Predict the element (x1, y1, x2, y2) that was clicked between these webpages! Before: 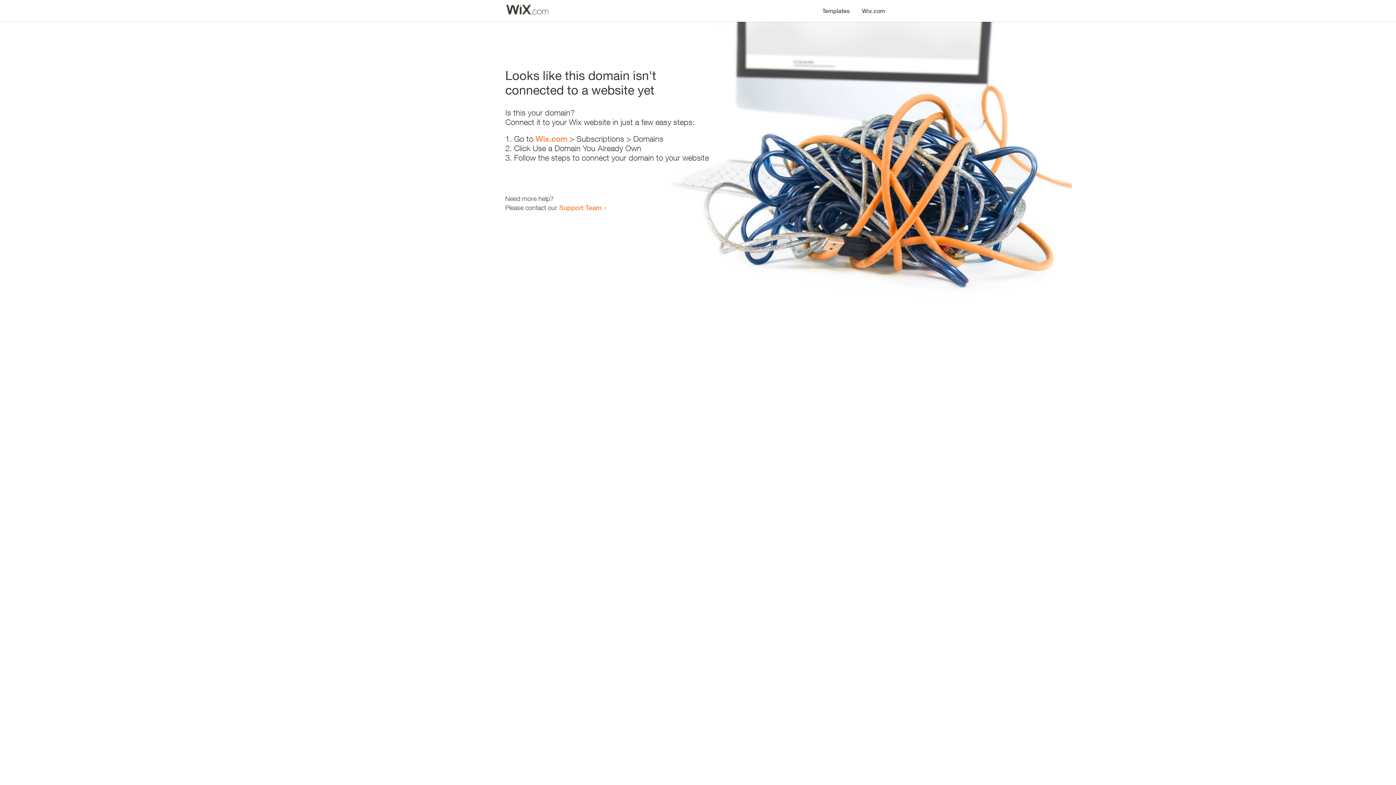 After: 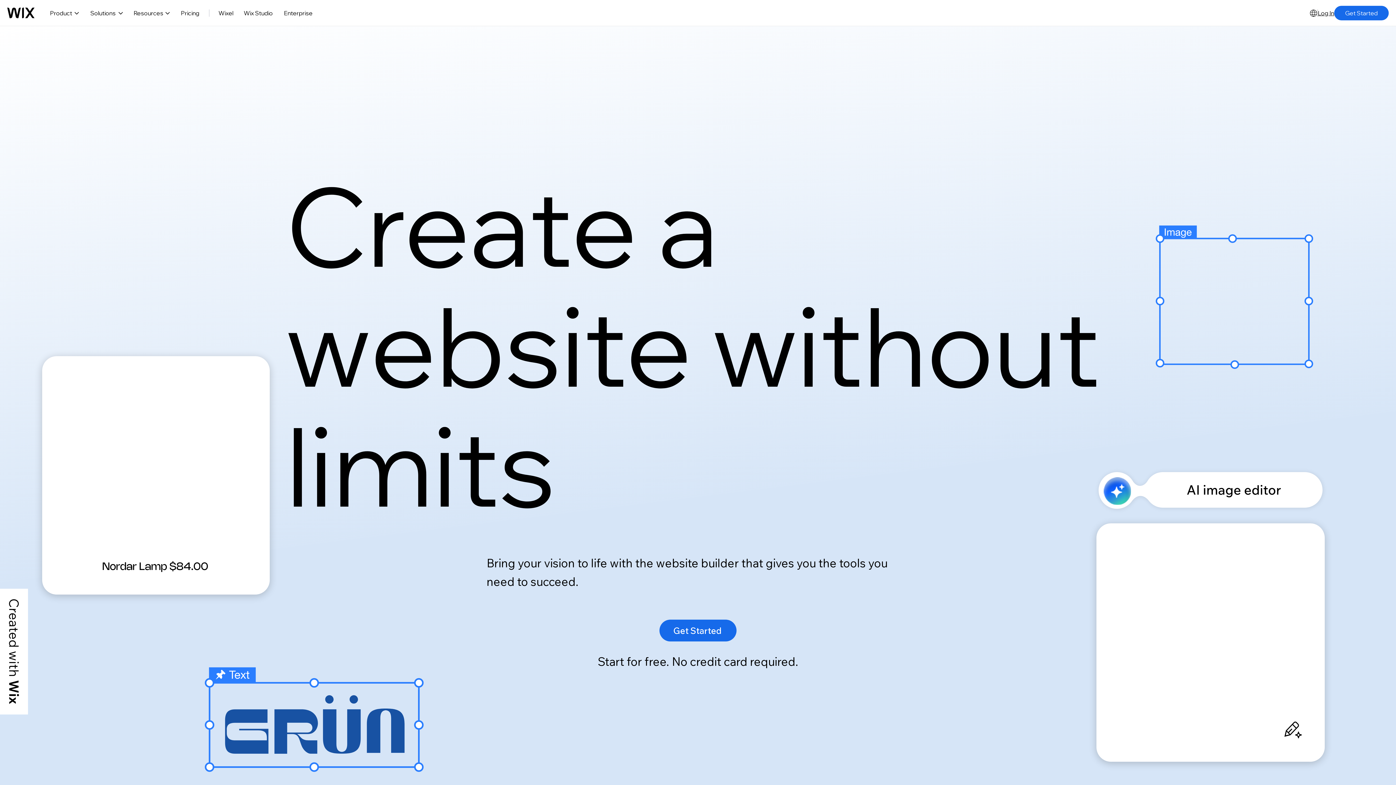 Action: bbox: (856, 0, 890, 14) label: Wix.com